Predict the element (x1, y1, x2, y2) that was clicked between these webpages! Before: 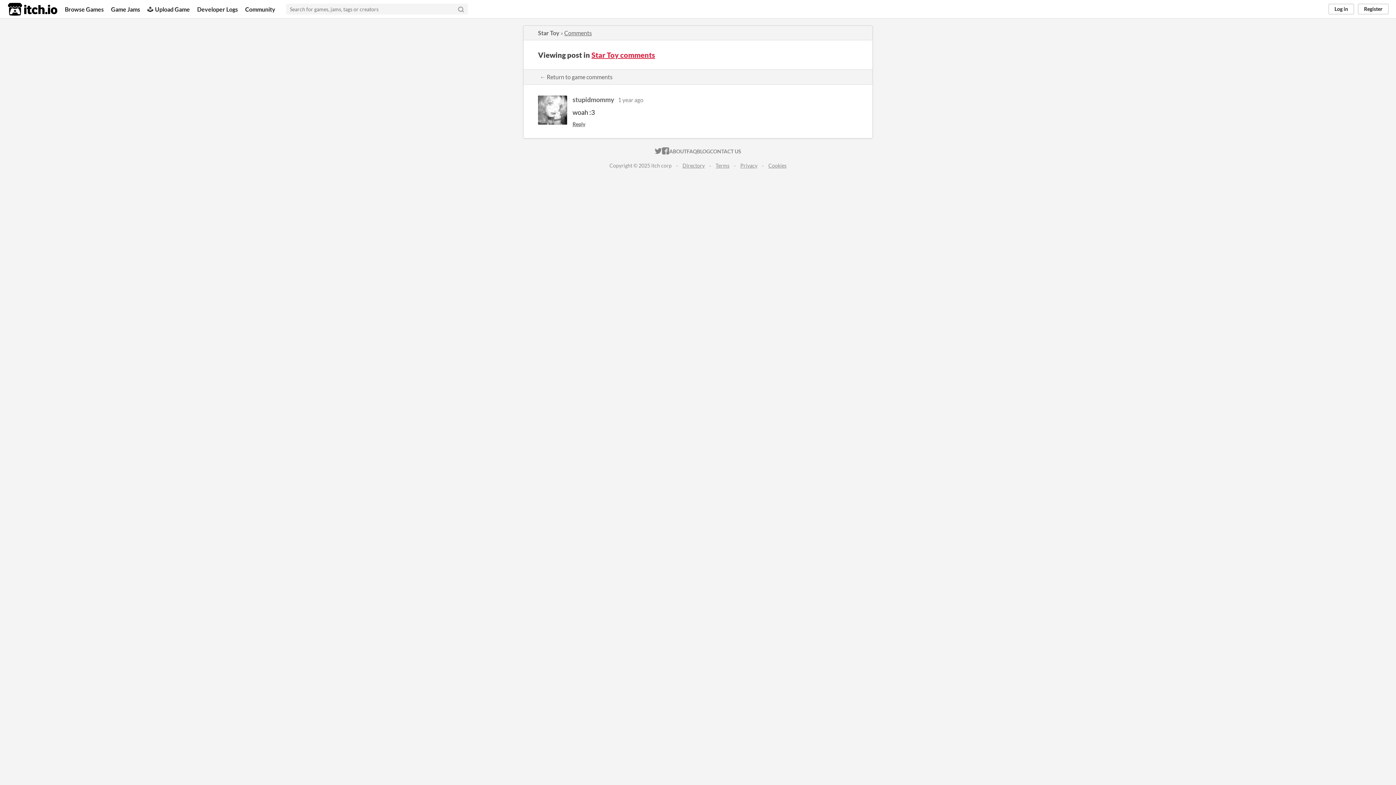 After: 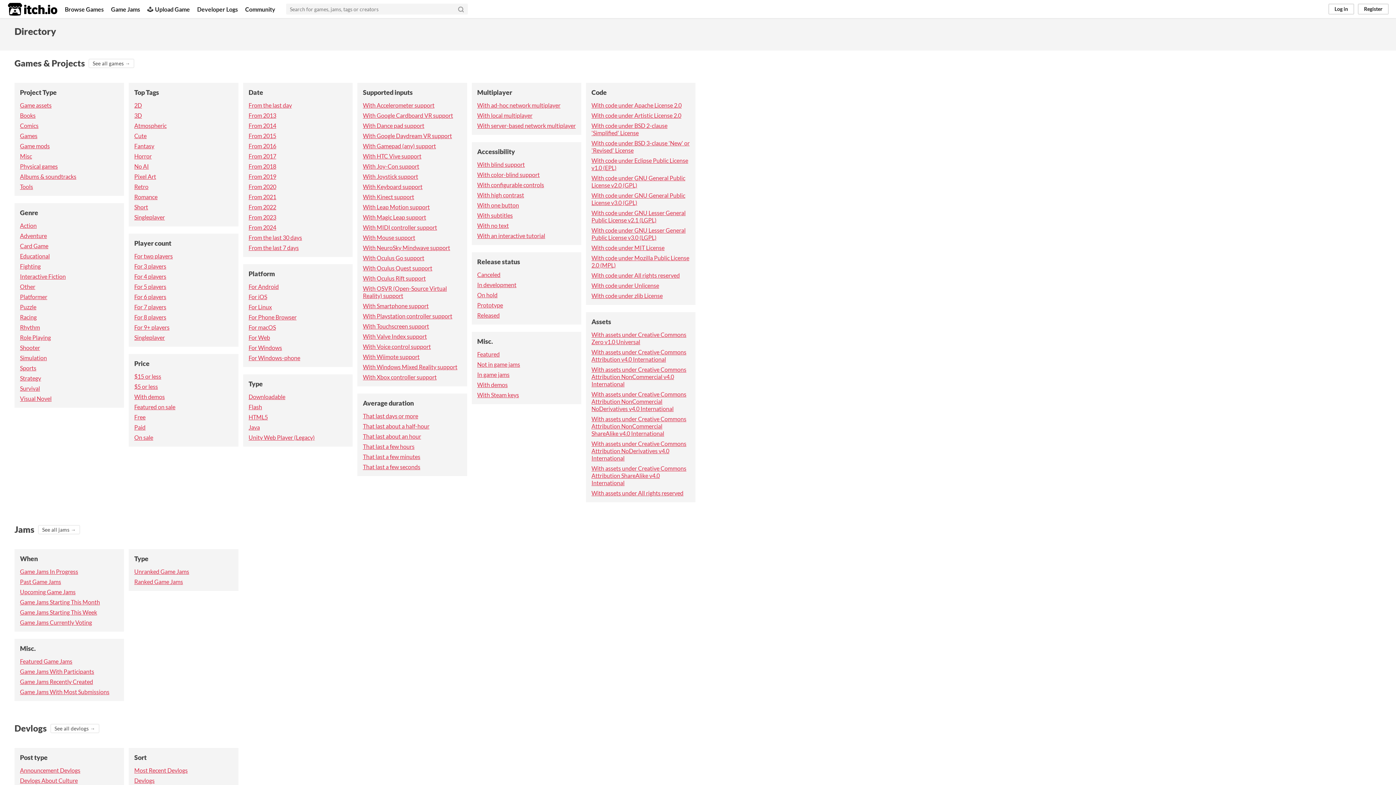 Action: bbox: (682, 162, 704, 168) label: Directory